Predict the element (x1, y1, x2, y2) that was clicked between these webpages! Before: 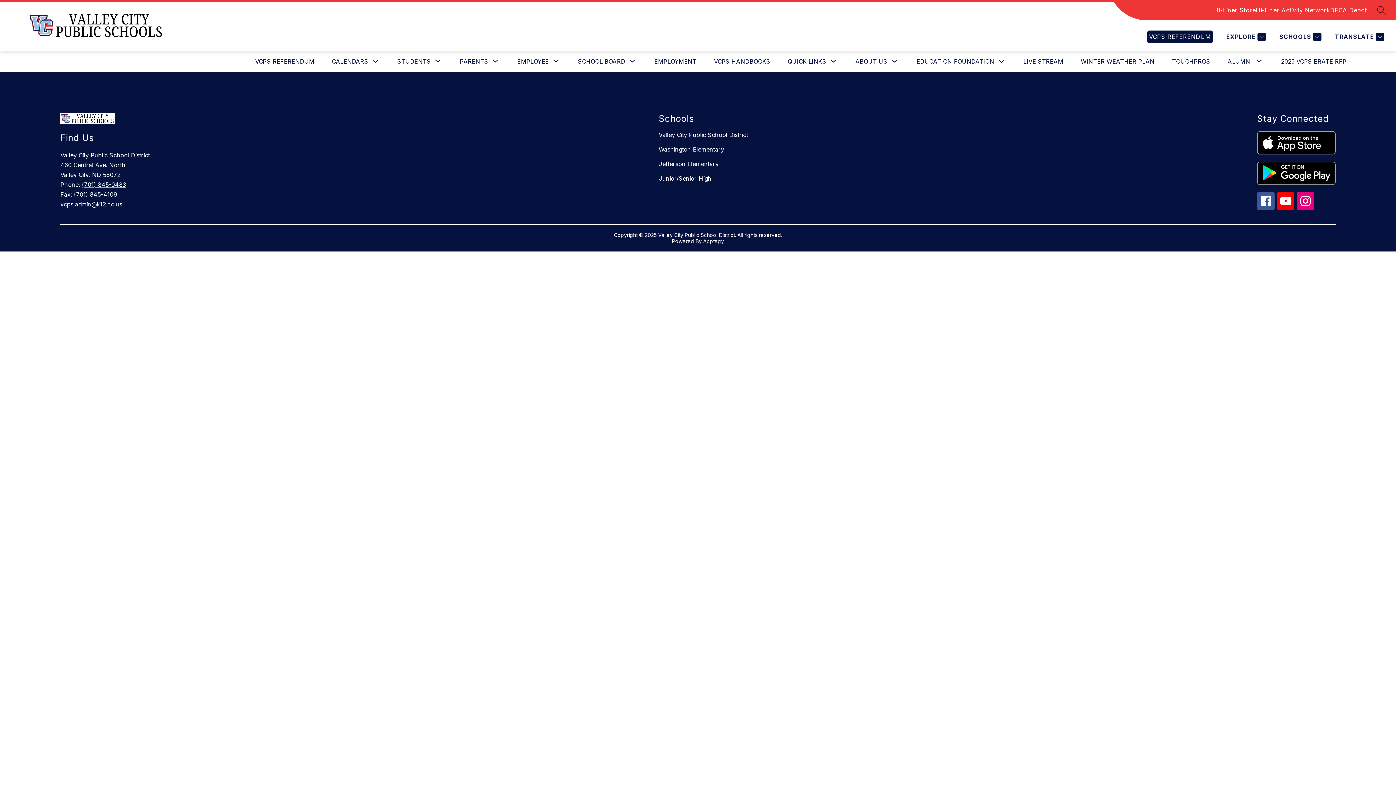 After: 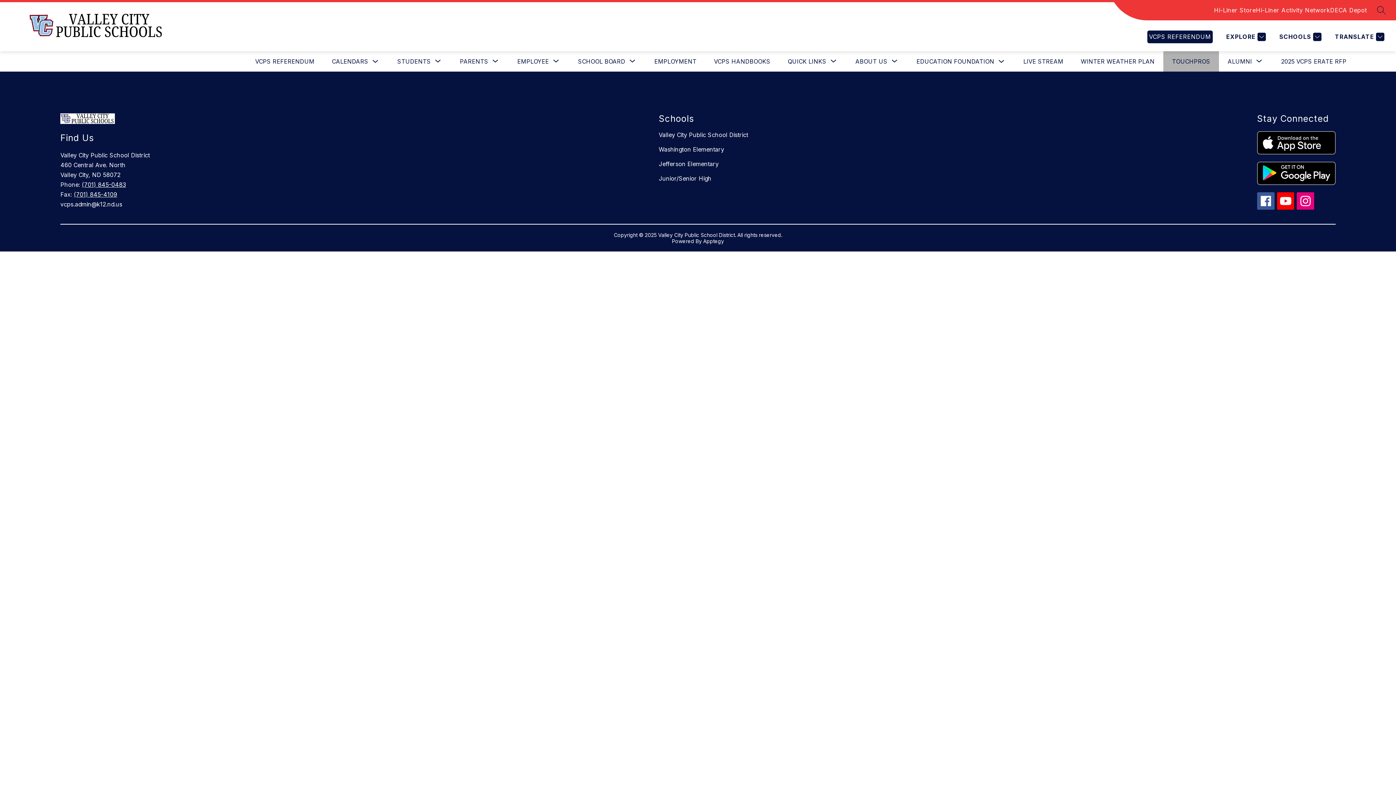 Action: label: TOUCHPROS bbox: (1172, 57, 1210, 65)